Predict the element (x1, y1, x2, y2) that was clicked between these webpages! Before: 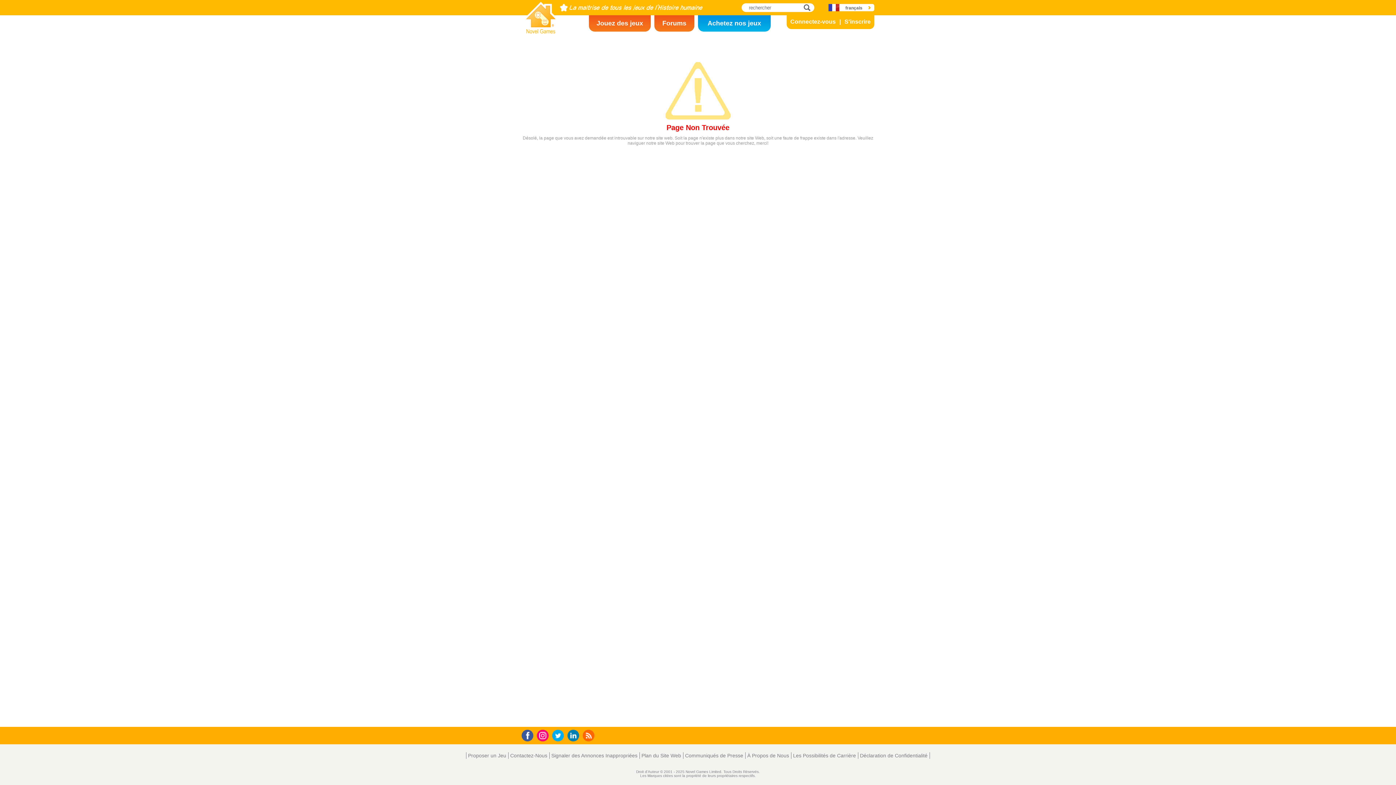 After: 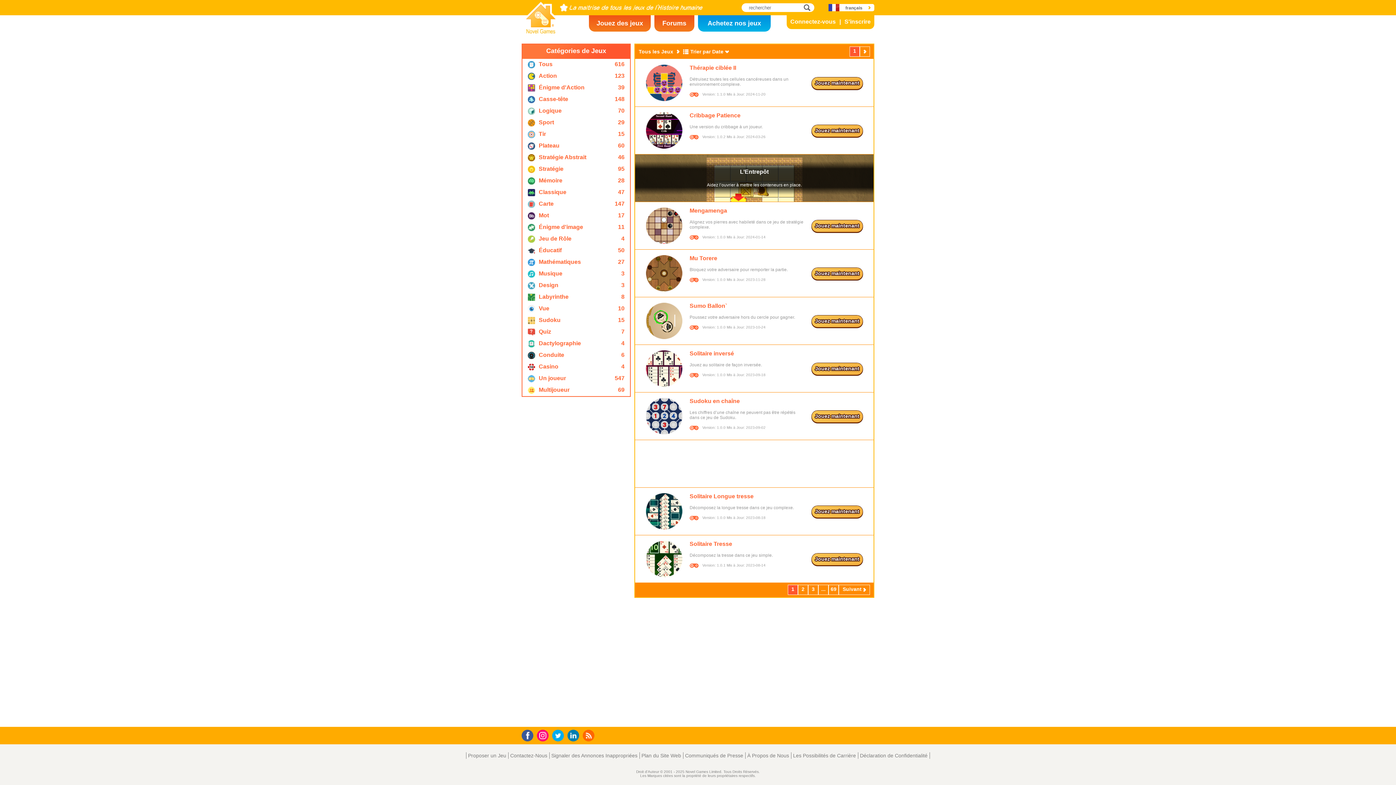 Action: label: Jouez des jeux bbox: (589, 15, 650, 31)